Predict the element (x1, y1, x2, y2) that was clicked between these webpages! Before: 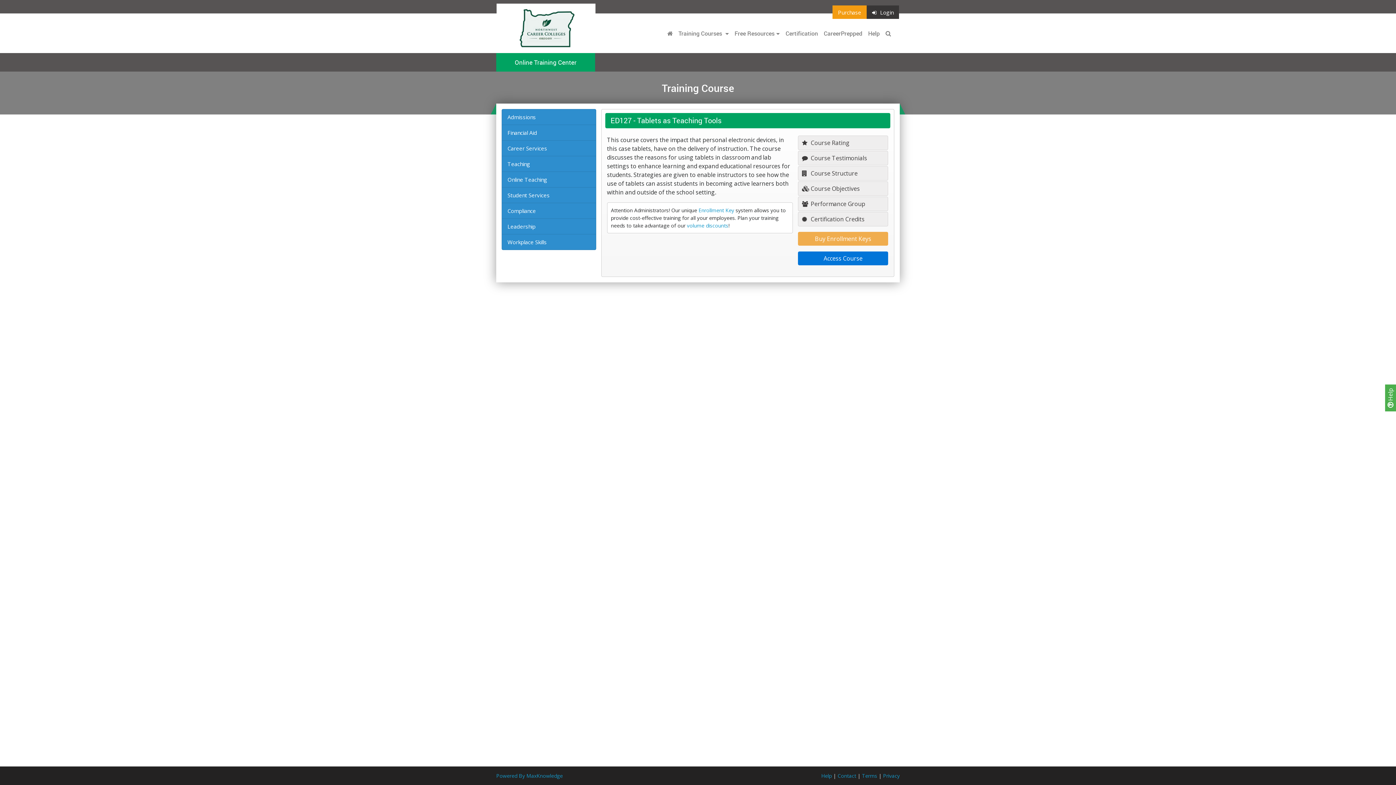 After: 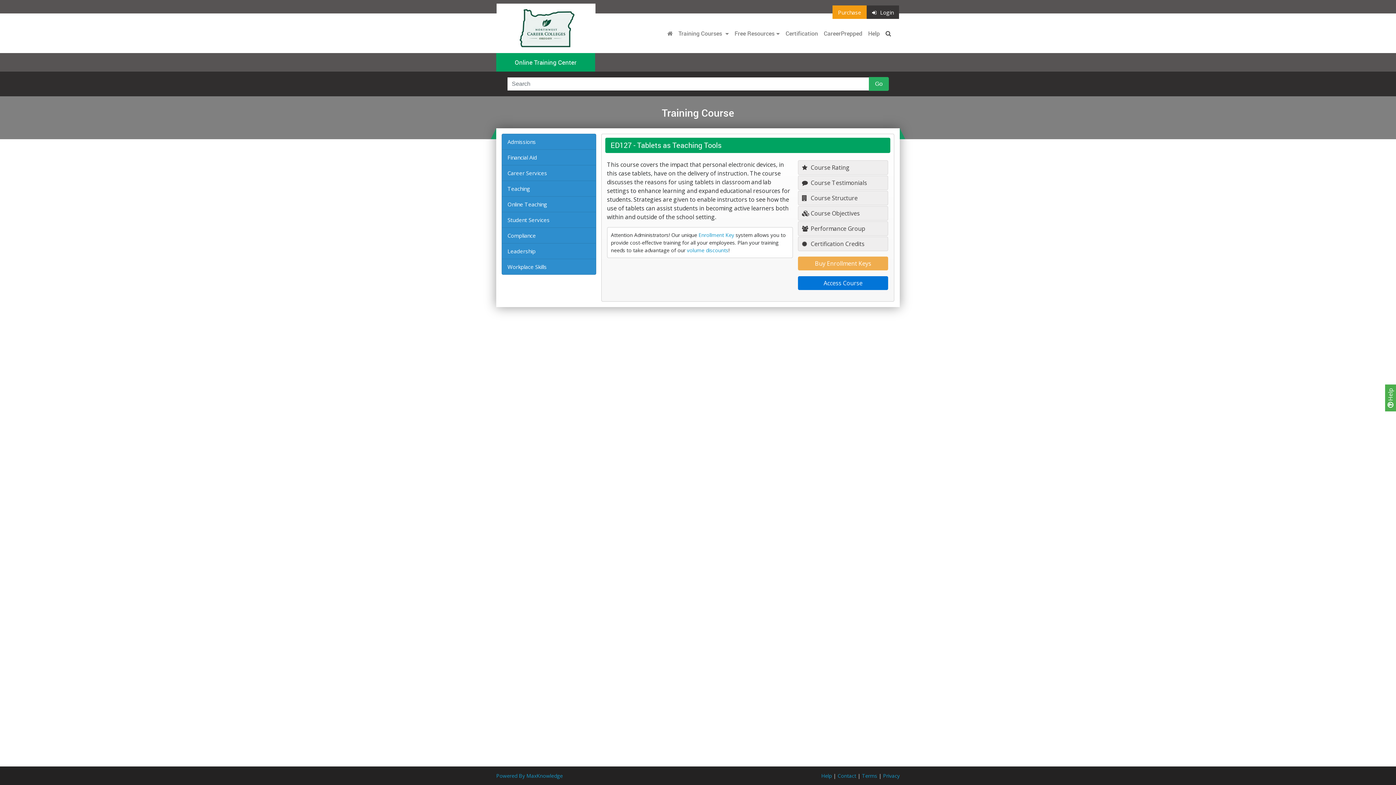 Action: bbox: (882, 26, 894, 40)